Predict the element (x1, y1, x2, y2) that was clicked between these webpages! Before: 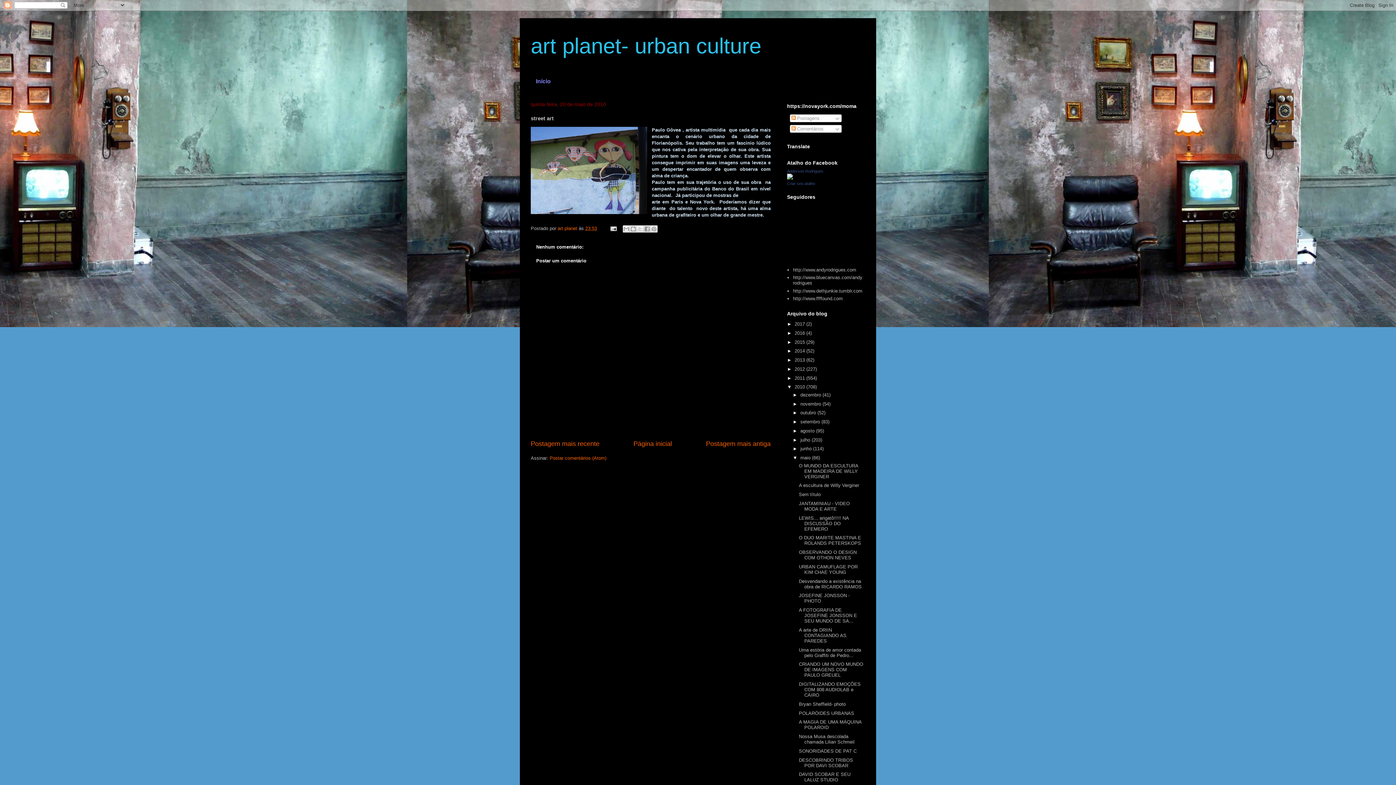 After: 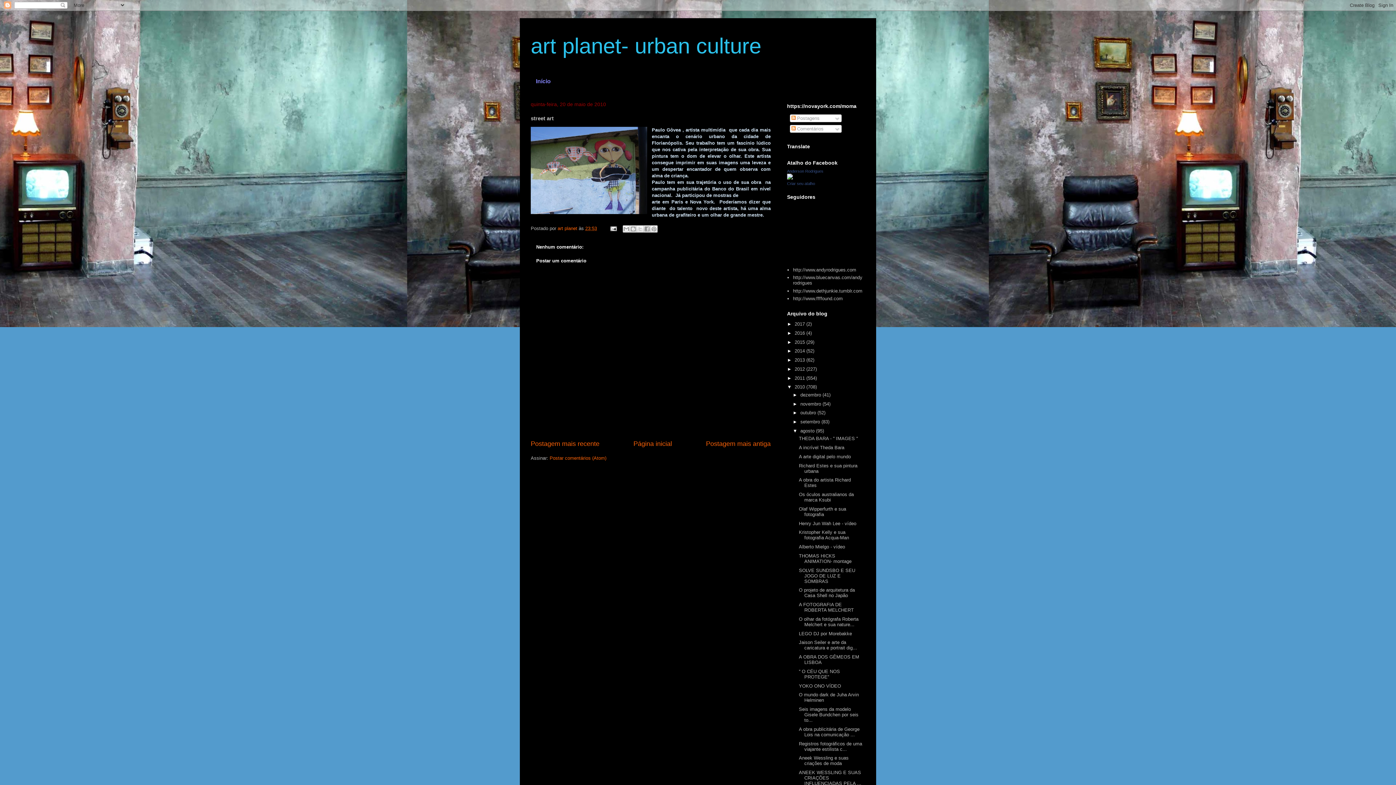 Action: bbox: (792, 428, 800, 433) label: ►  